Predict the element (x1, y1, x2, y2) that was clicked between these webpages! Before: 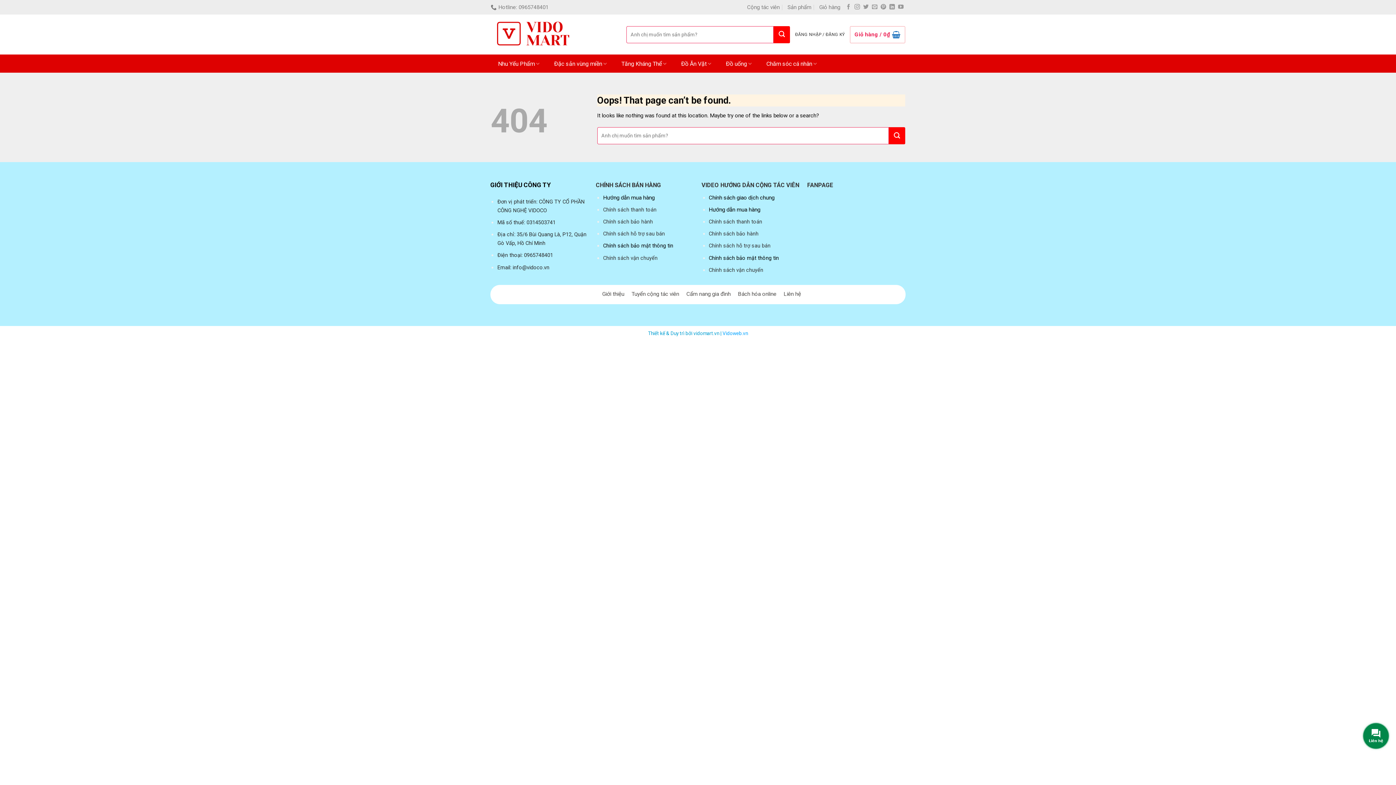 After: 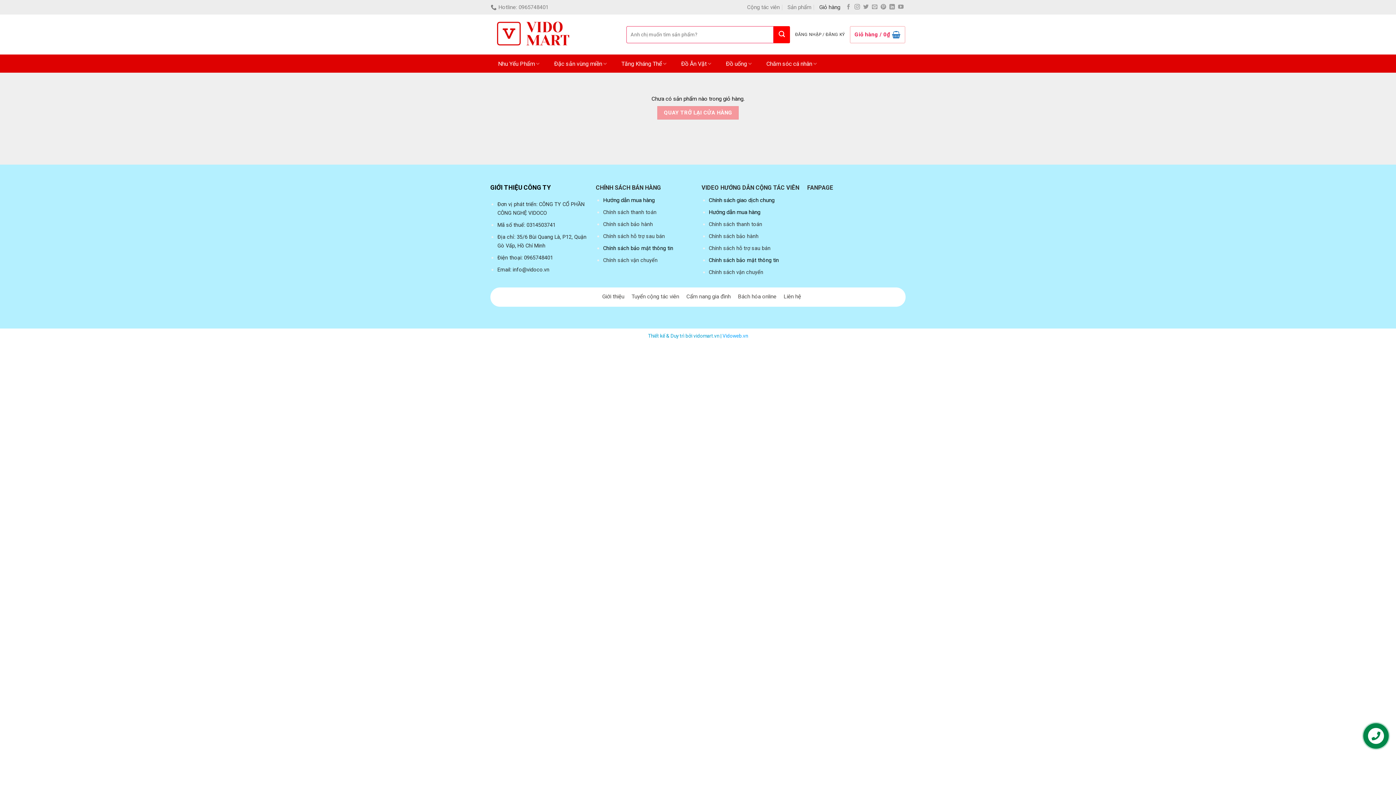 Action: bbox: (819, 1, 840, 13) label: Giỏ hàng